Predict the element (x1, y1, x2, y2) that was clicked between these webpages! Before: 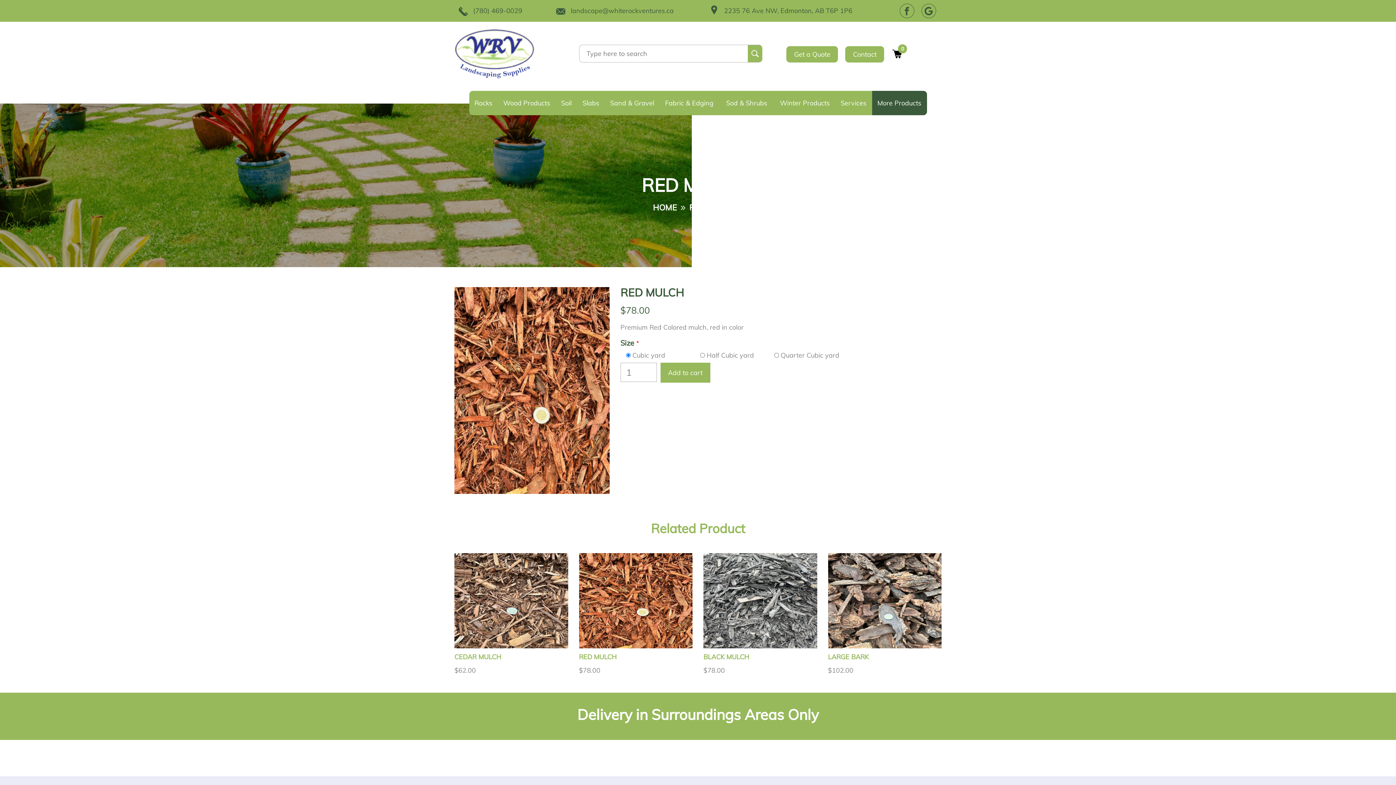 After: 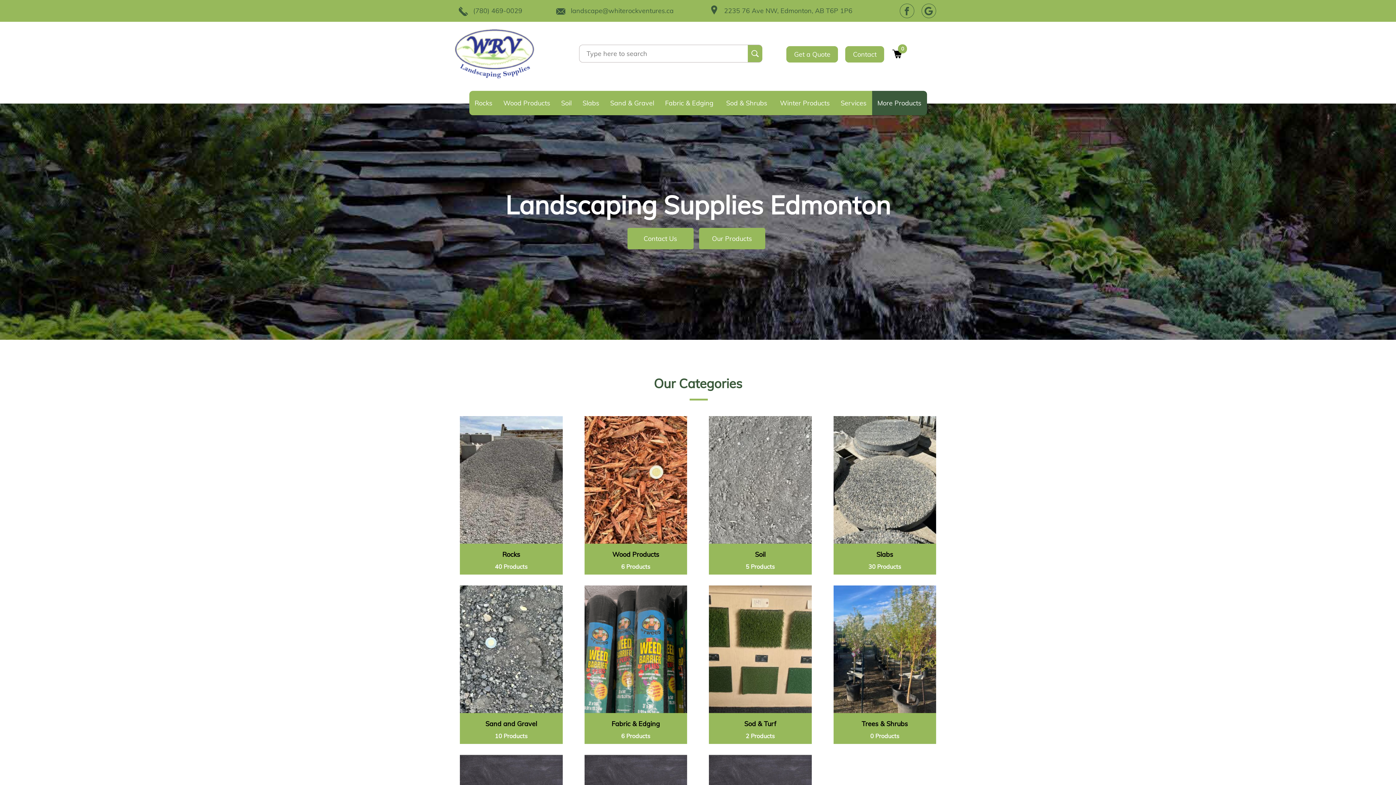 Action: bbox: (454, 48, 534, 57)